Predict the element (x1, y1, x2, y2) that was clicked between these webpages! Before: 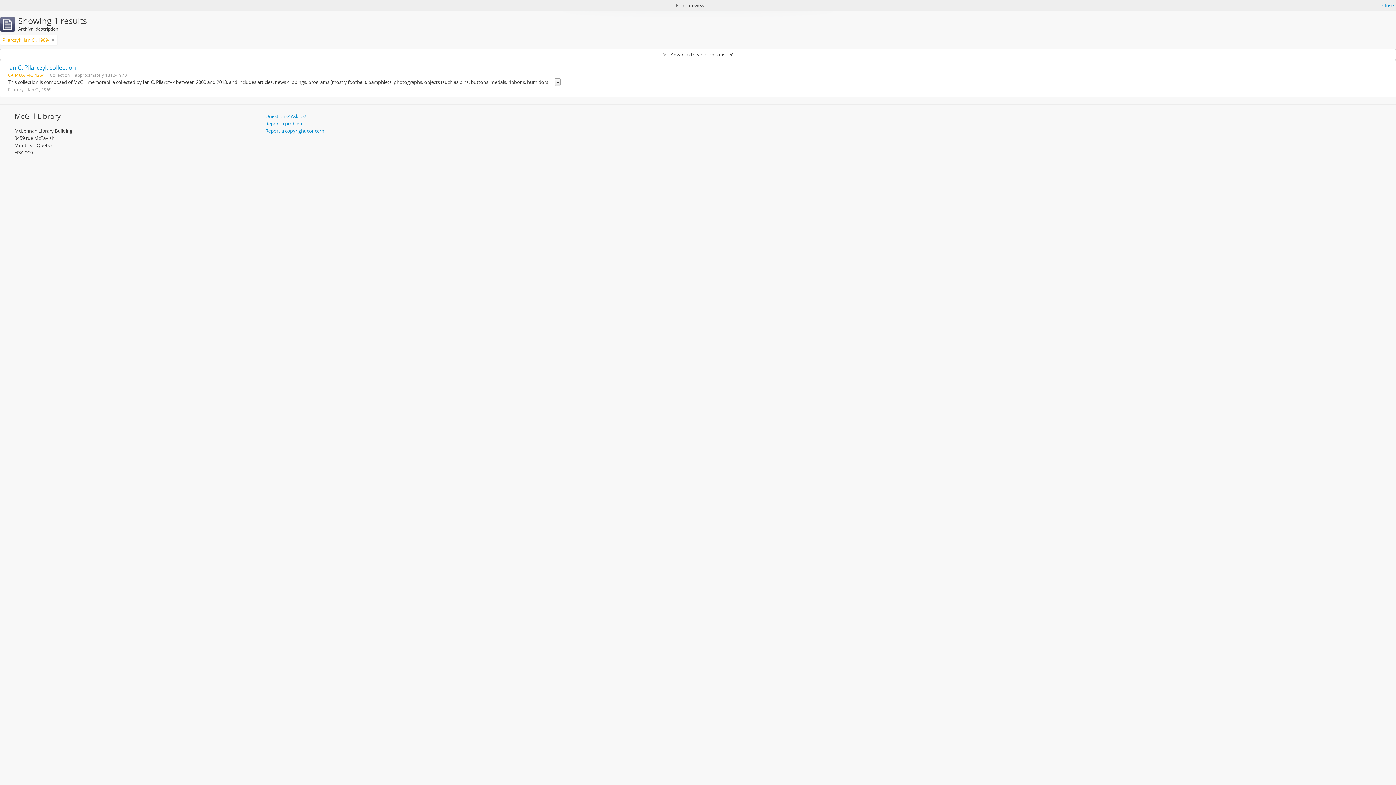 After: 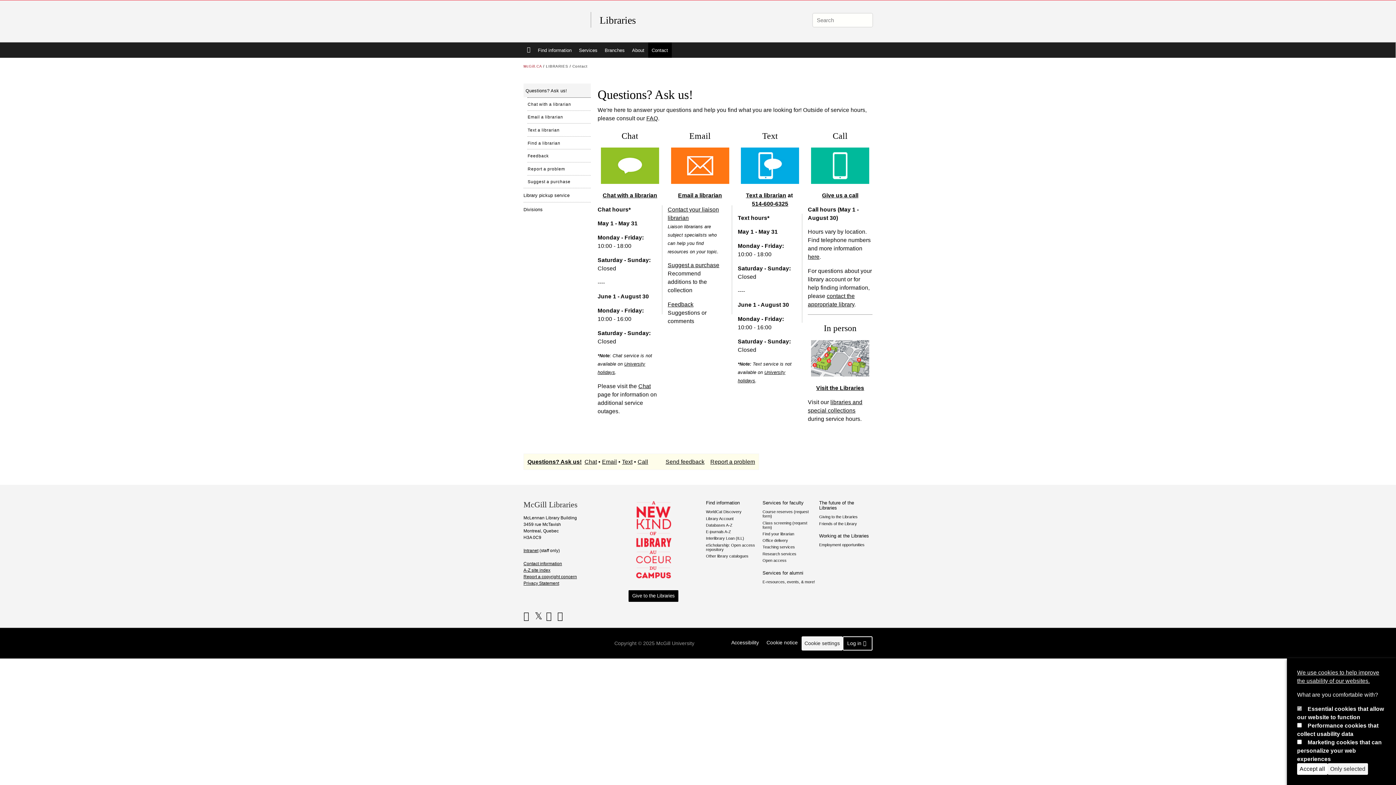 Action: label: Questions? Ask us! bbox: (265, 113, 305, 119)